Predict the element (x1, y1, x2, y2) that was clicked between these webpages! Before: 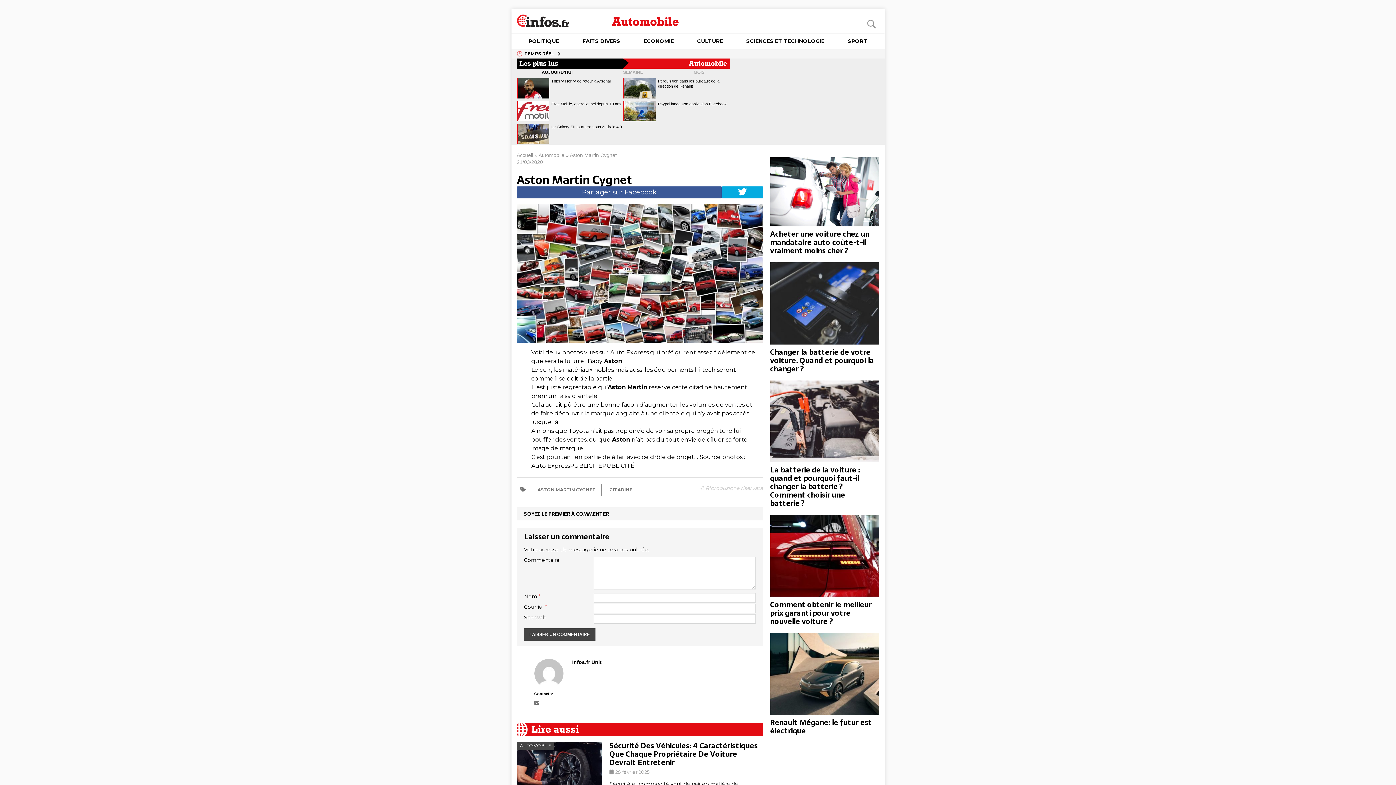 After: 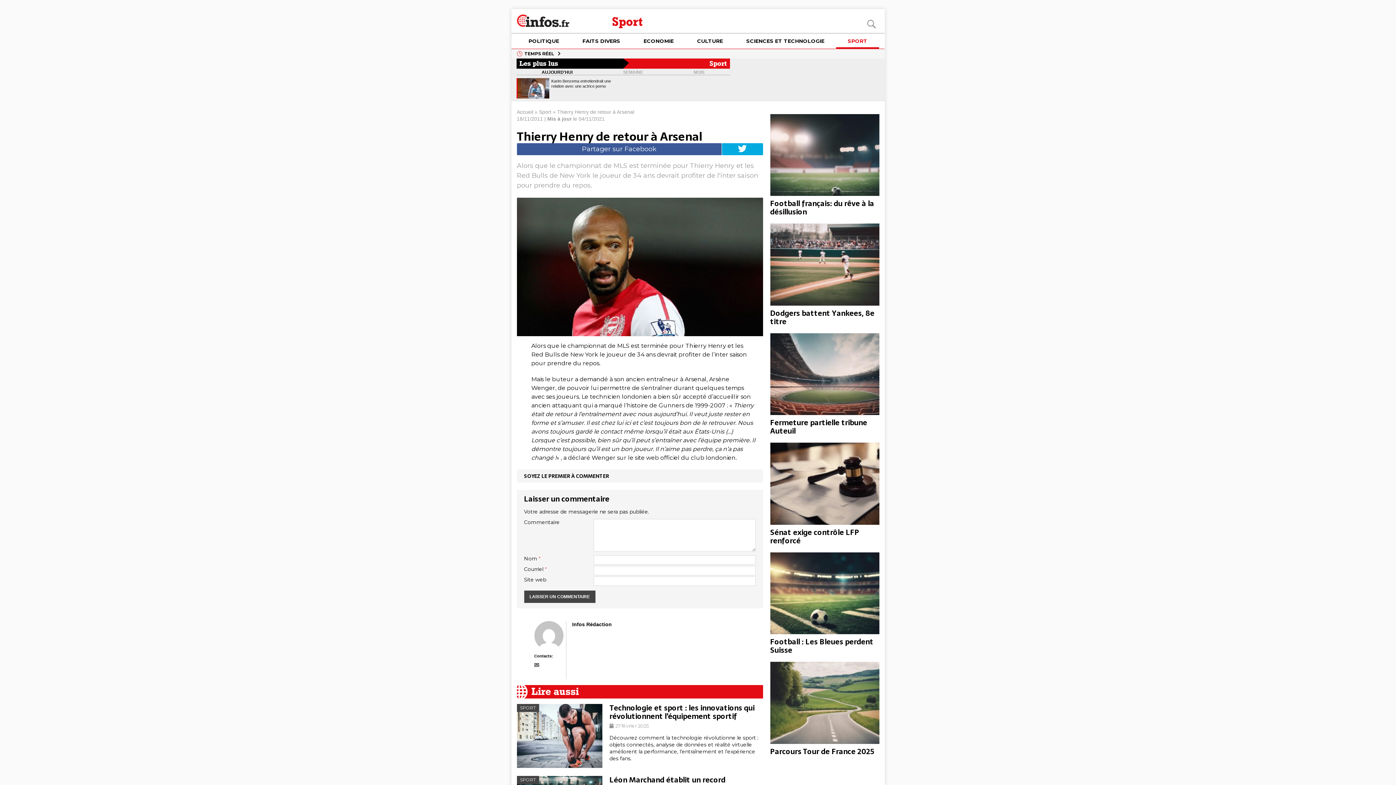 Action: bbox: (516, 78, 549, 98)